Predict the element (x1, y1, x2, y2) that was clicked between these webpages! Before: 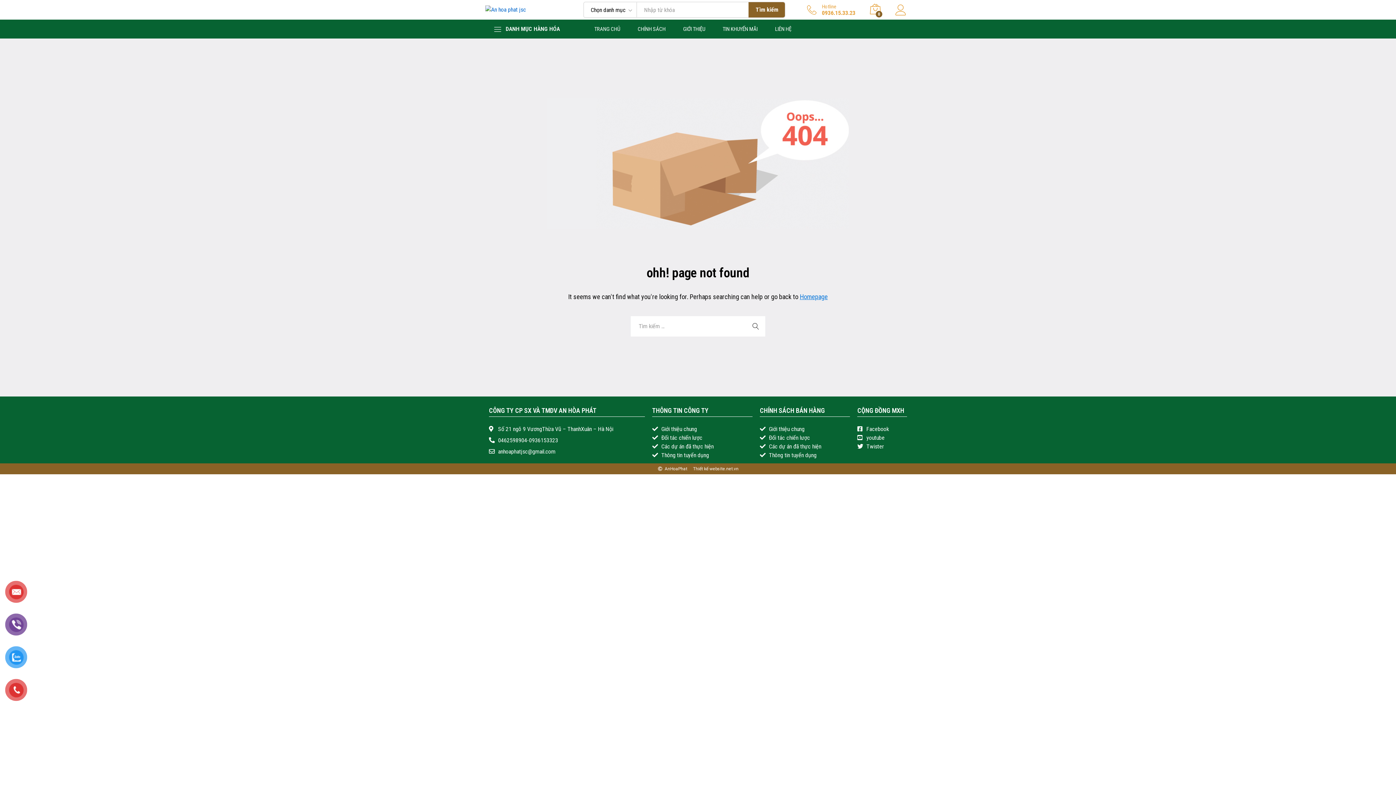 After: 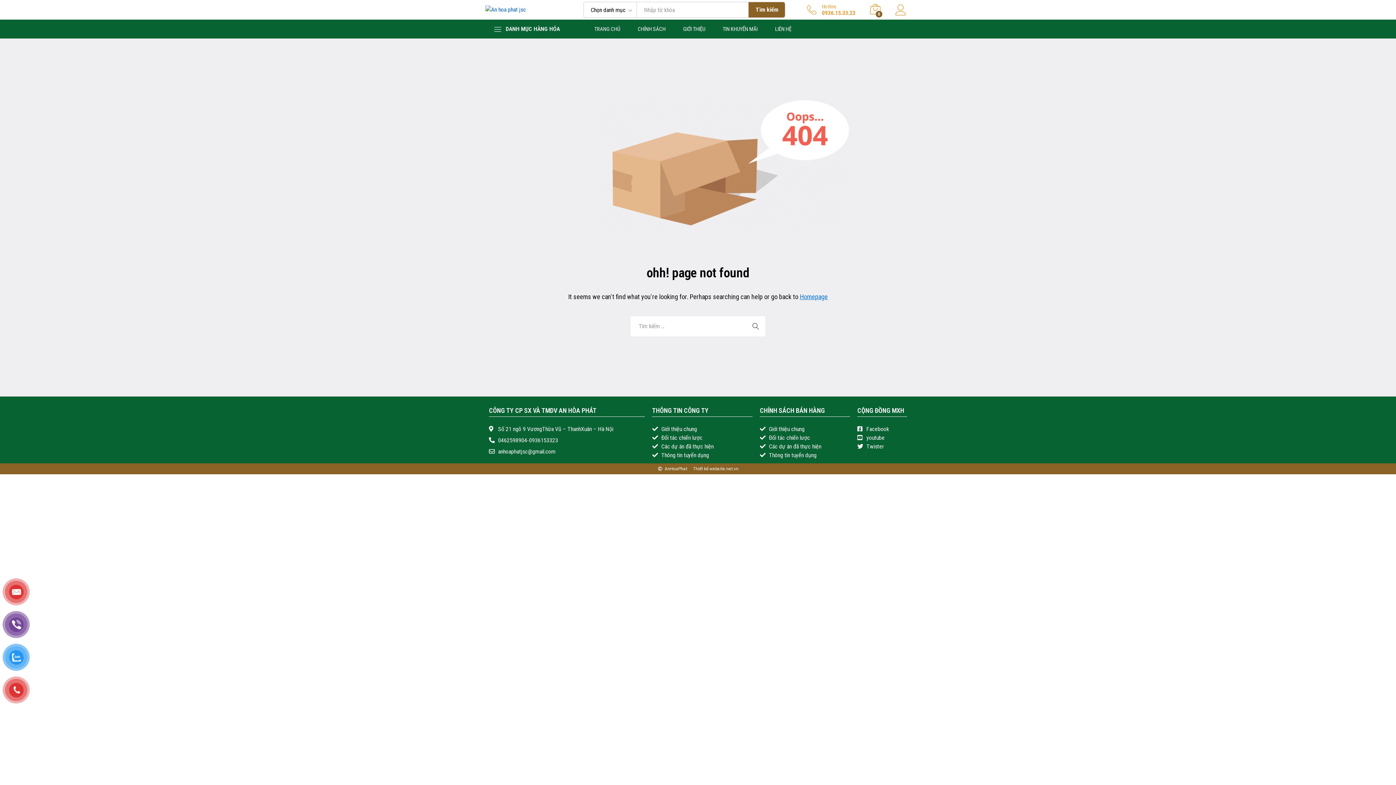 Action: bbox: (9, 682, 22, 698)